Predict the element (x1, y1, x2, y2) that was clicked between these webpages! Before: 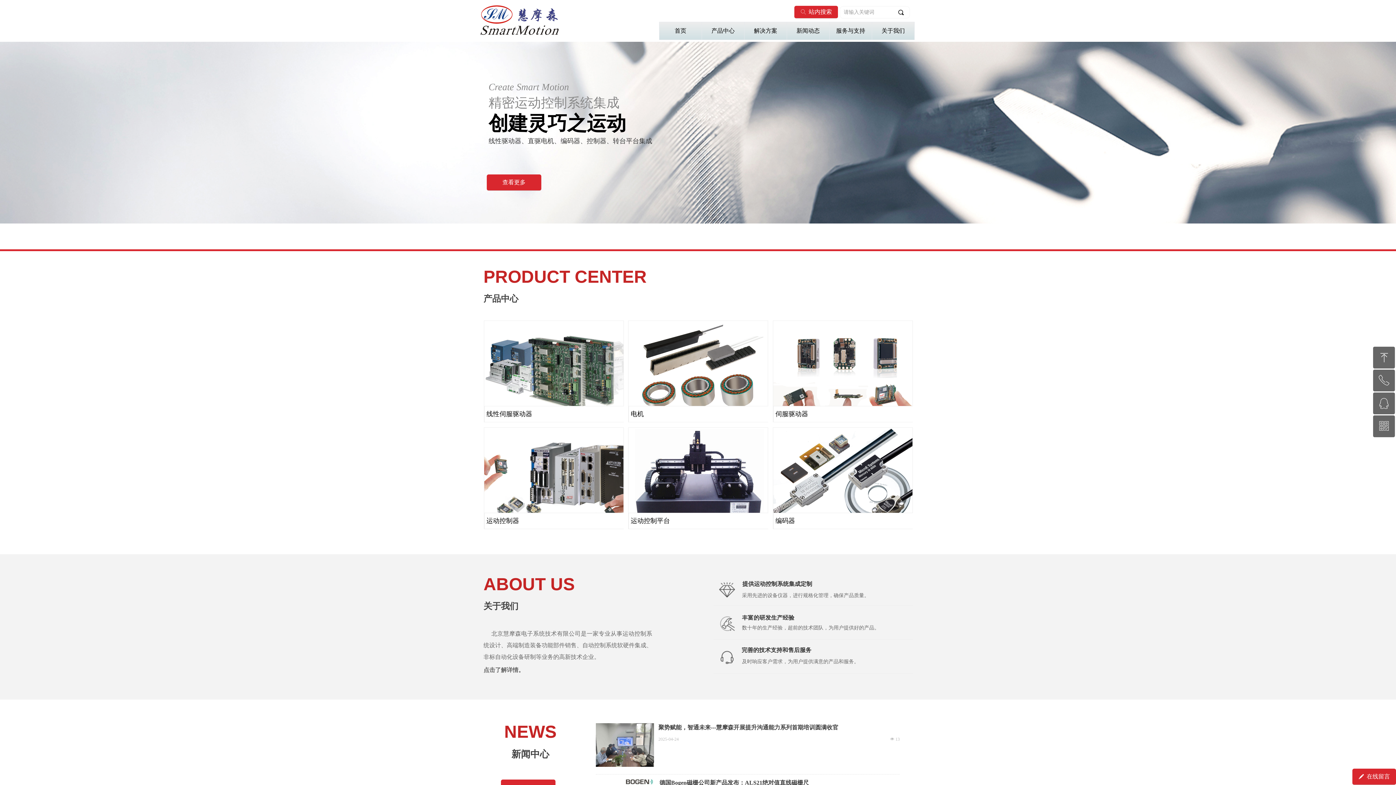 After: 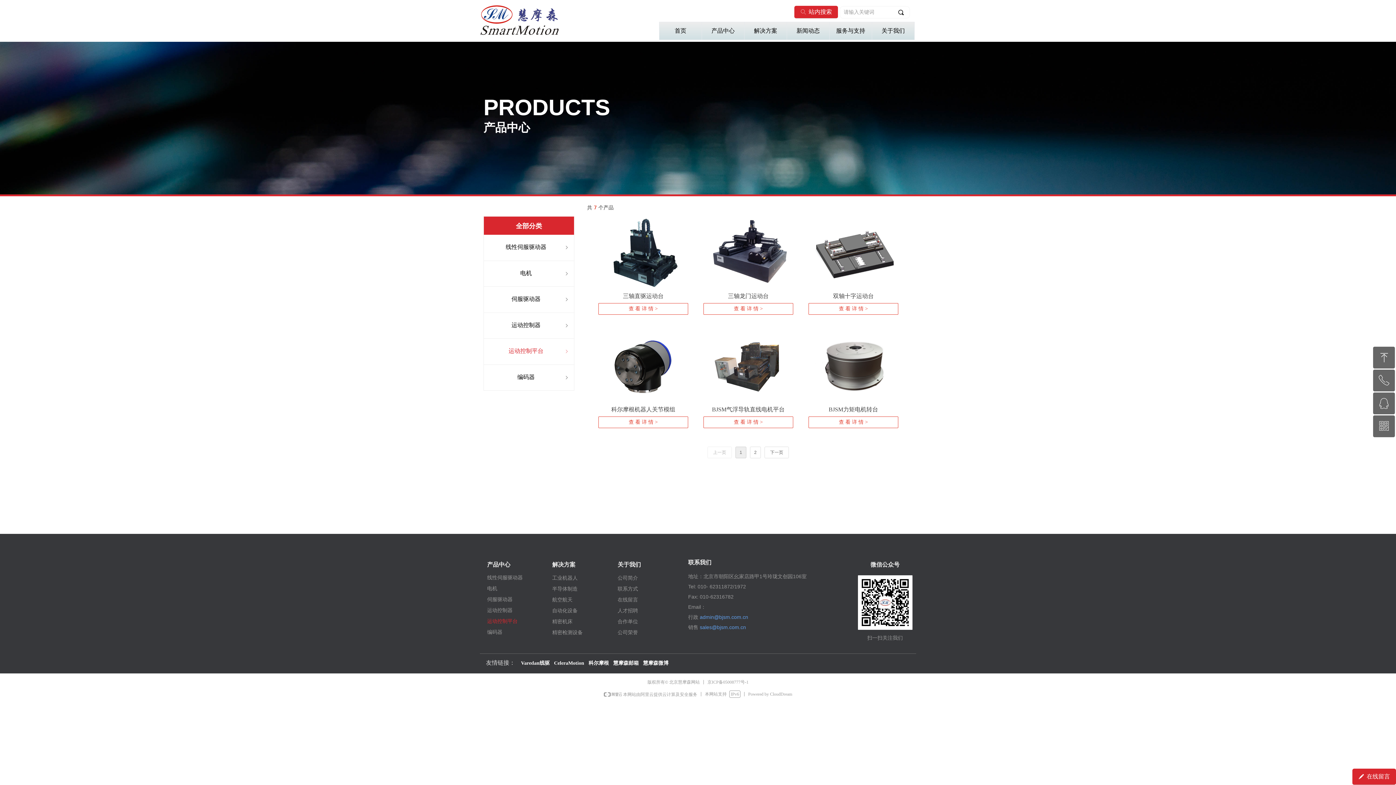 Action: label: 运动控制平台 bbox: (628, 513, 768, 529)